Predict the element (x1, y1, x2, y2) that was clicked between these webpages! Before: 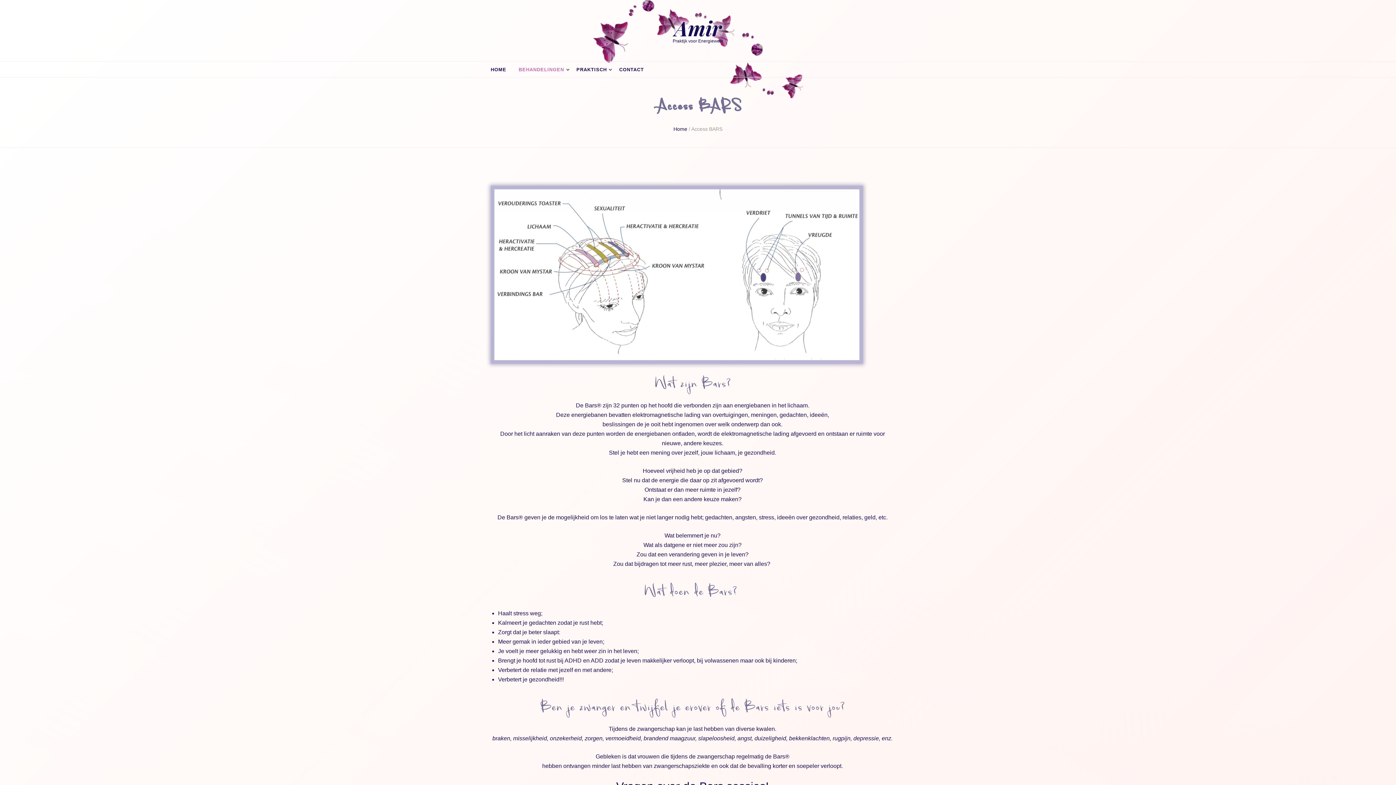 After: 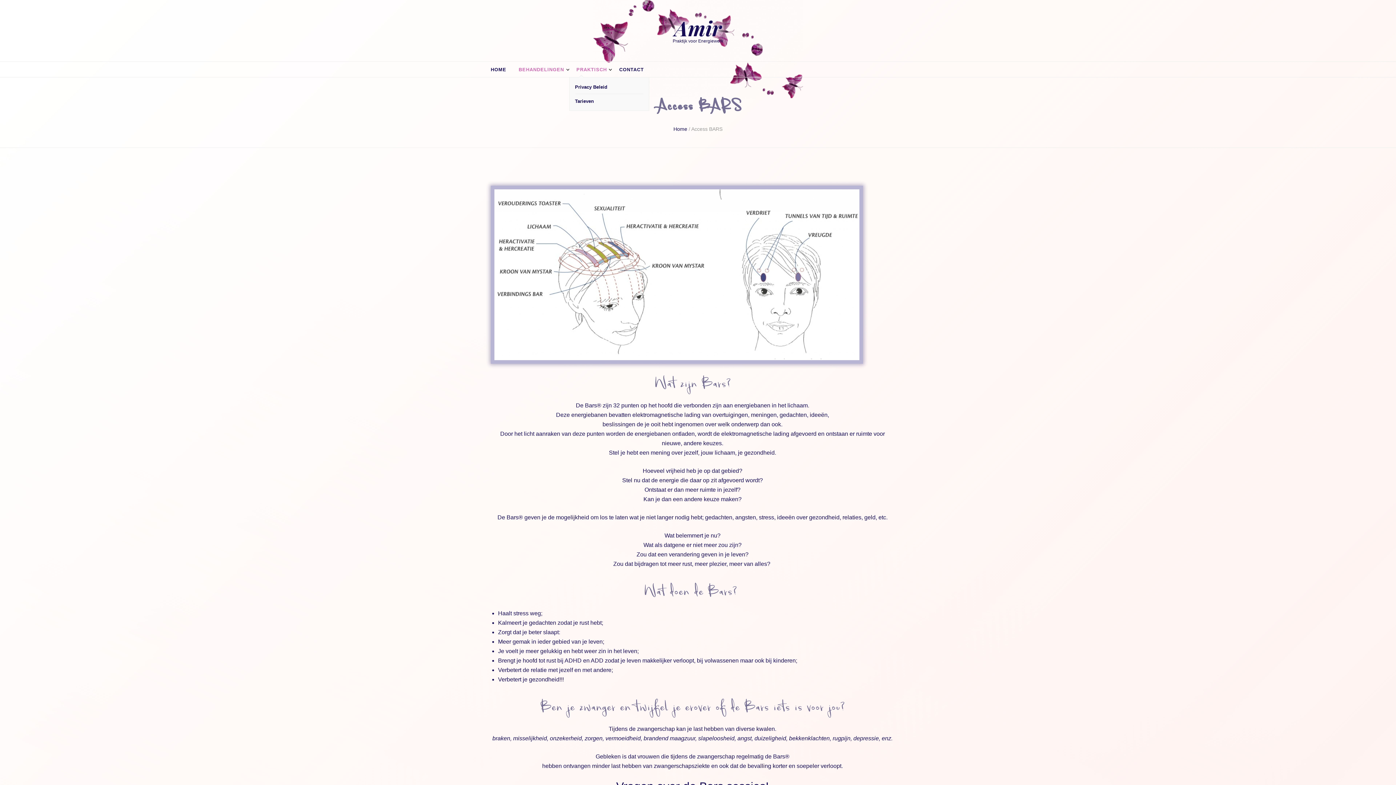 Action: label: PRAKTISCH bbox: (576, 65, 607, 74)